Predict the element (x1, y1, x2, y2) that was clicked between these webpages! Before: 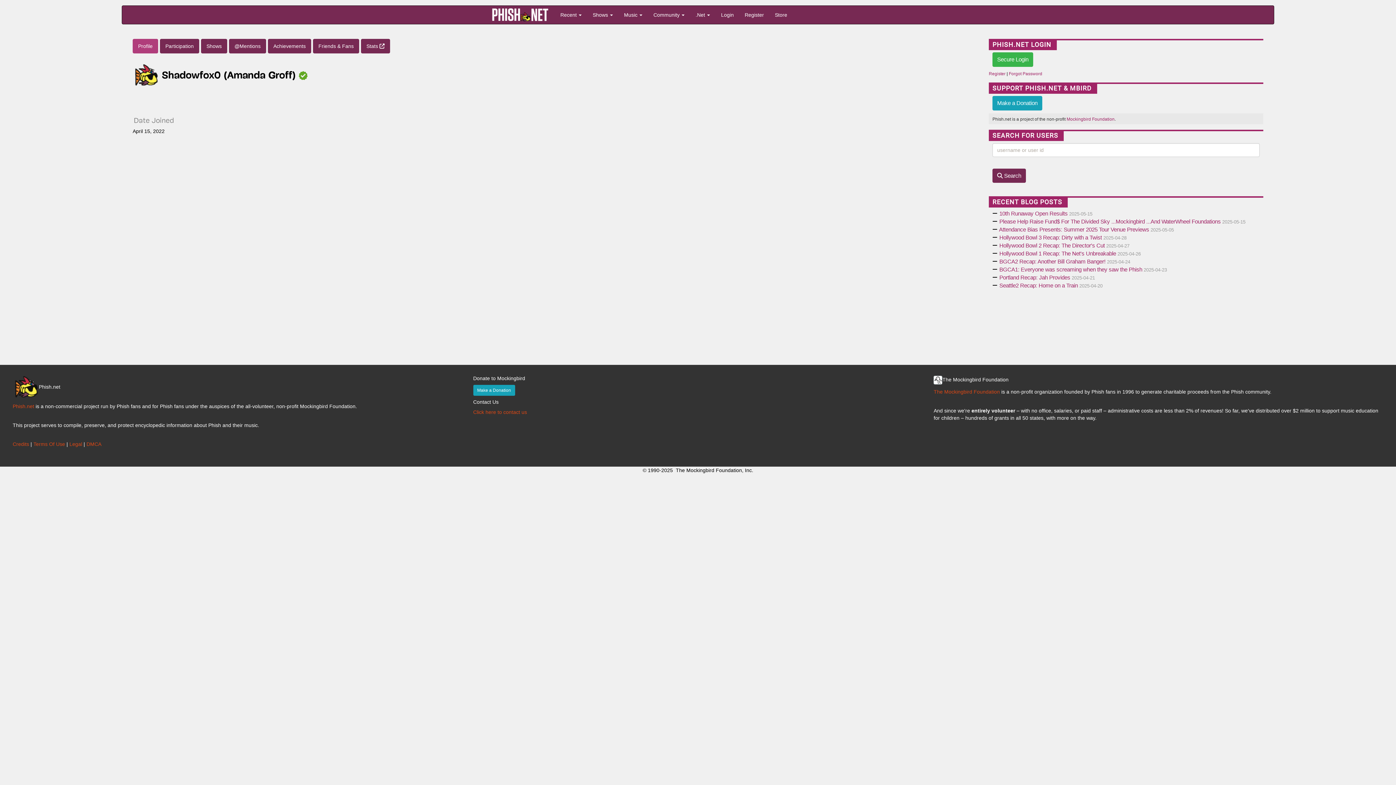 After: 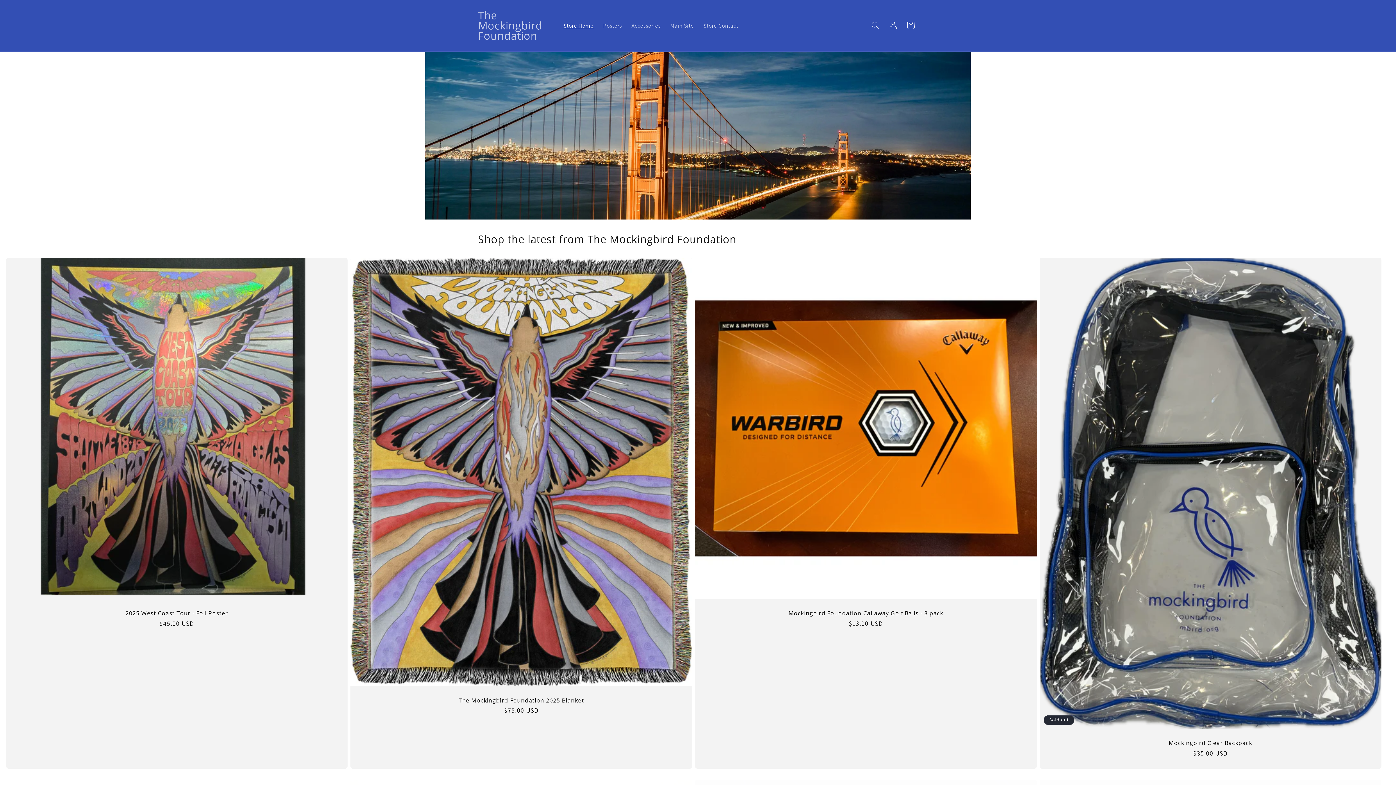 Action: bbox: (769, 5, 792, 24) label: Store